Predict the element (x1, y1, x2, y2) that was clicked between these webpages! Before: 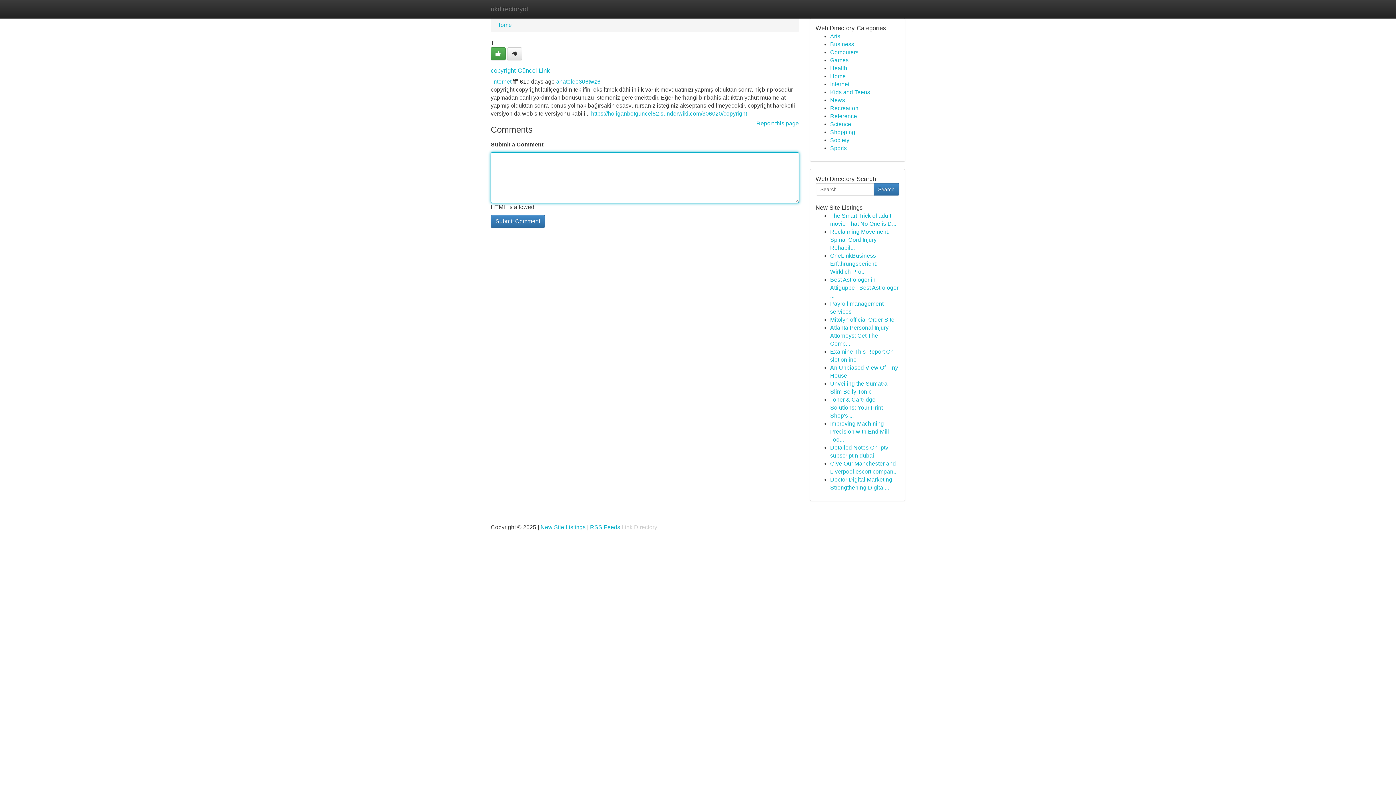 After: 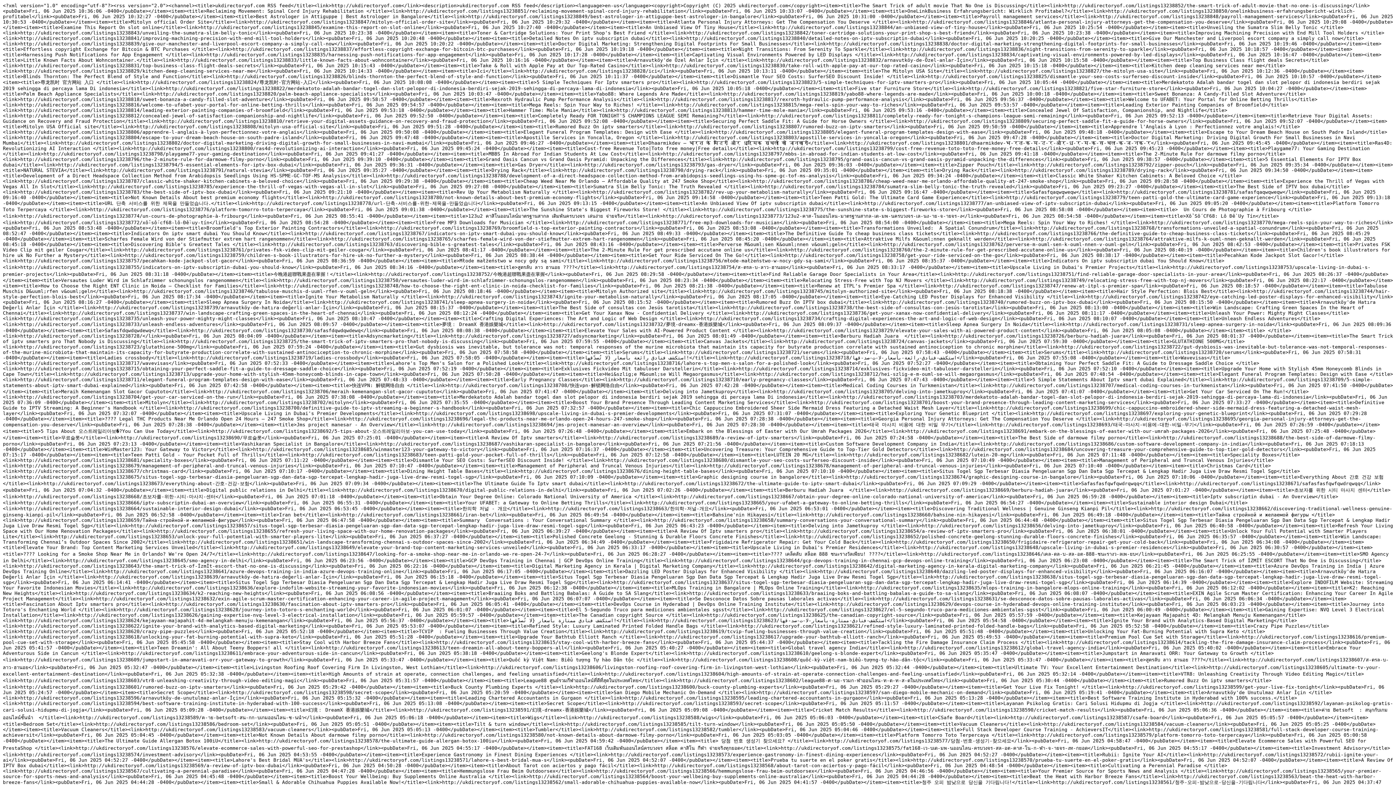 Action: label: RSS Feeds bbox: (590, 524, 620, 530)